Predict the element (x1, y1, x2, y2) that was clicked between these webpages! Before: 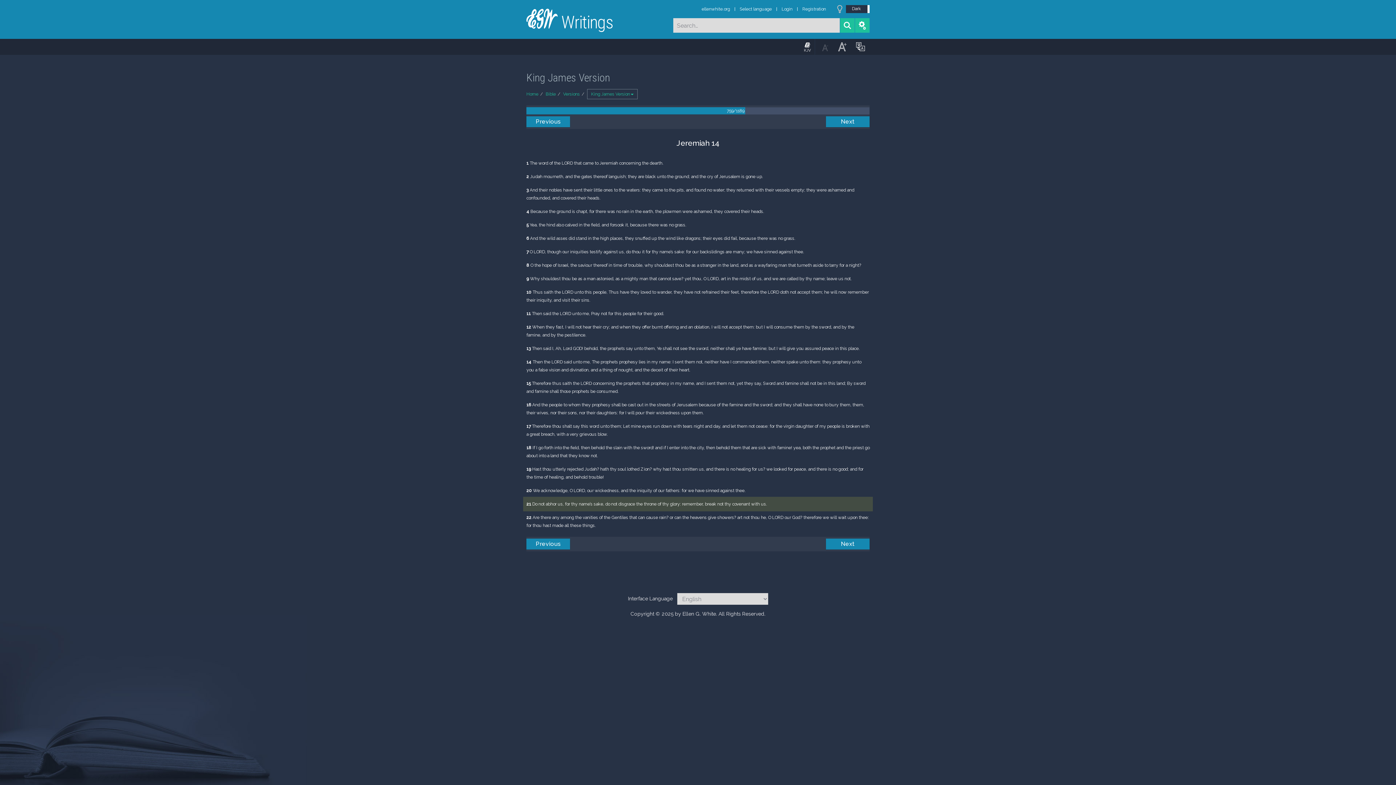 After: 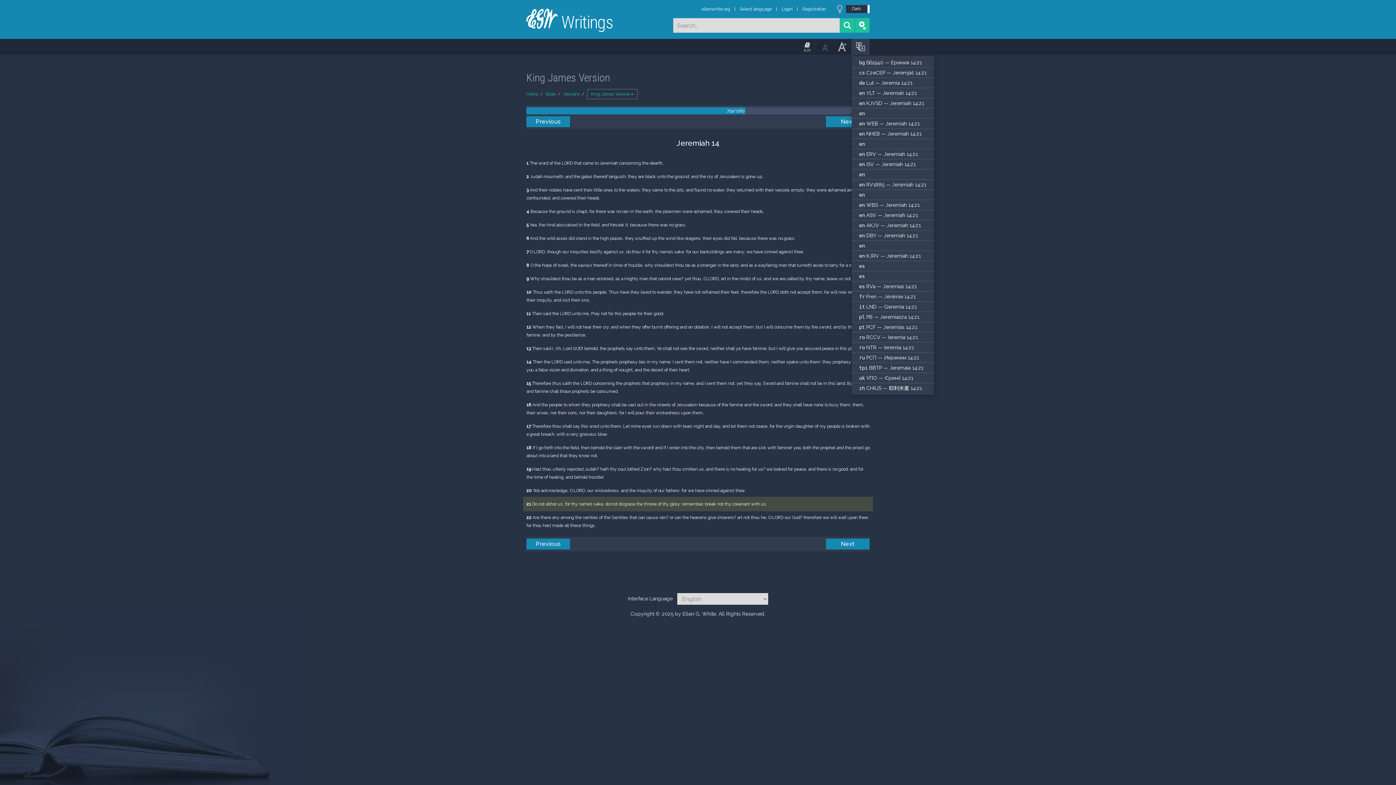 Action: bbox: (851, 38, 869, 54)